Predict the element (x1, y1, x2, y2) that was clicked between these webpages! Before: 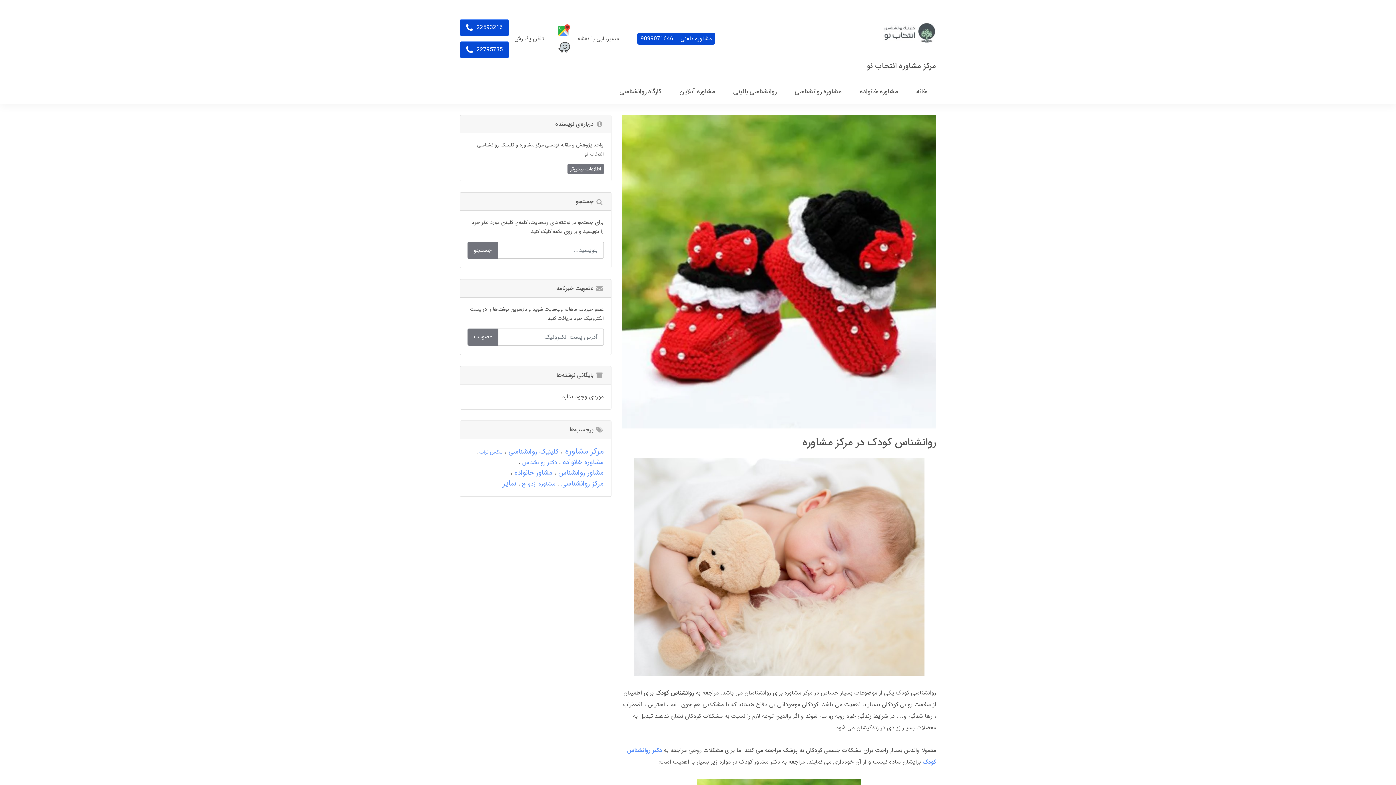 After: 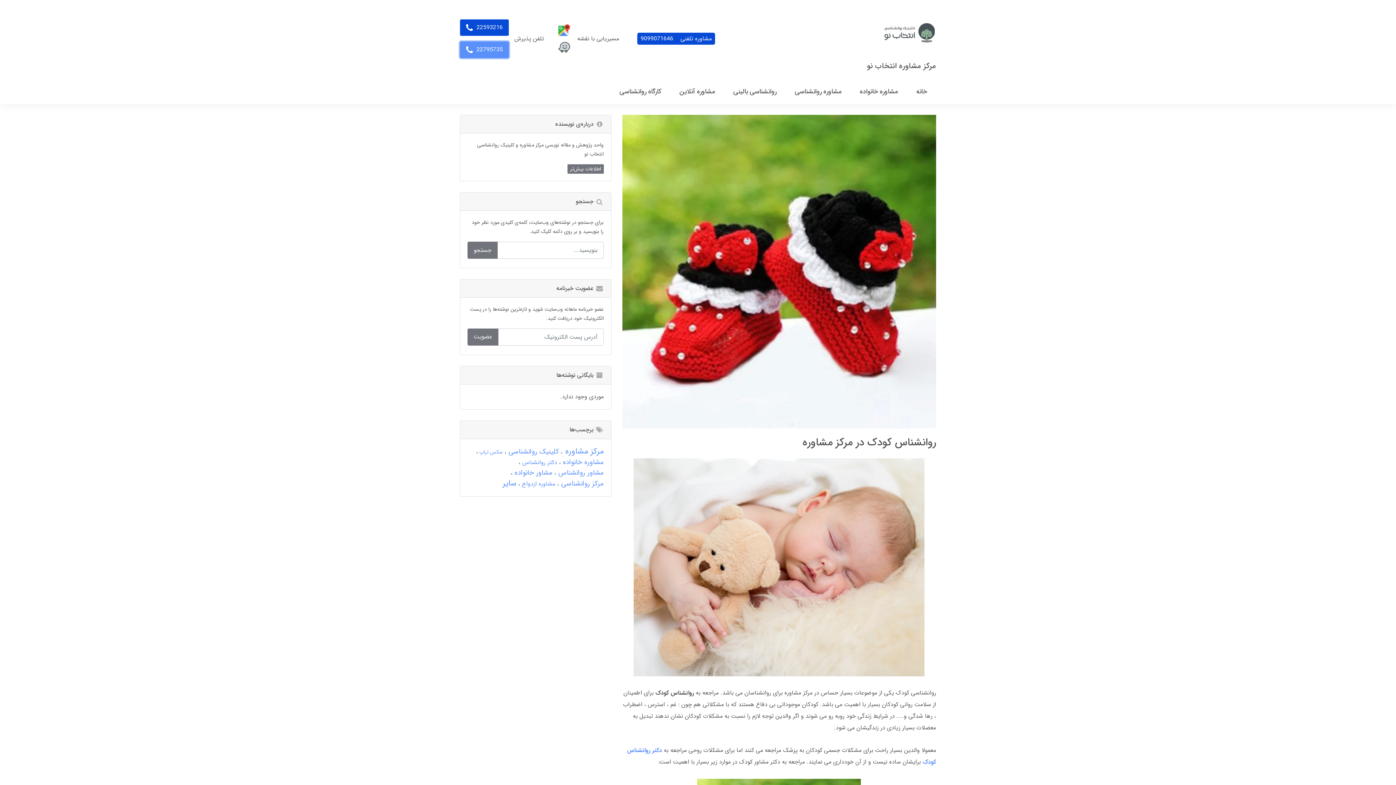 Action: bbox: (460, 41, 509, 58) label: 22795735 